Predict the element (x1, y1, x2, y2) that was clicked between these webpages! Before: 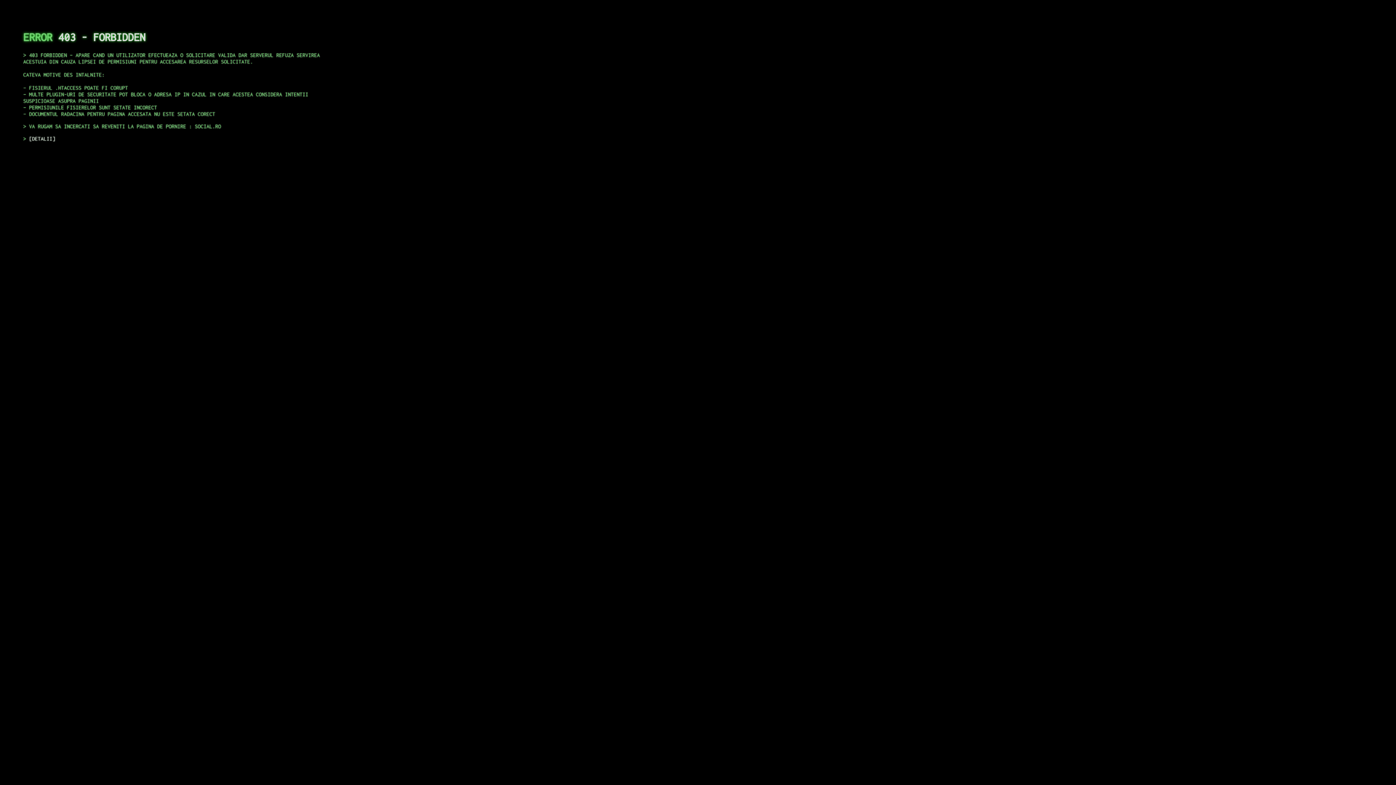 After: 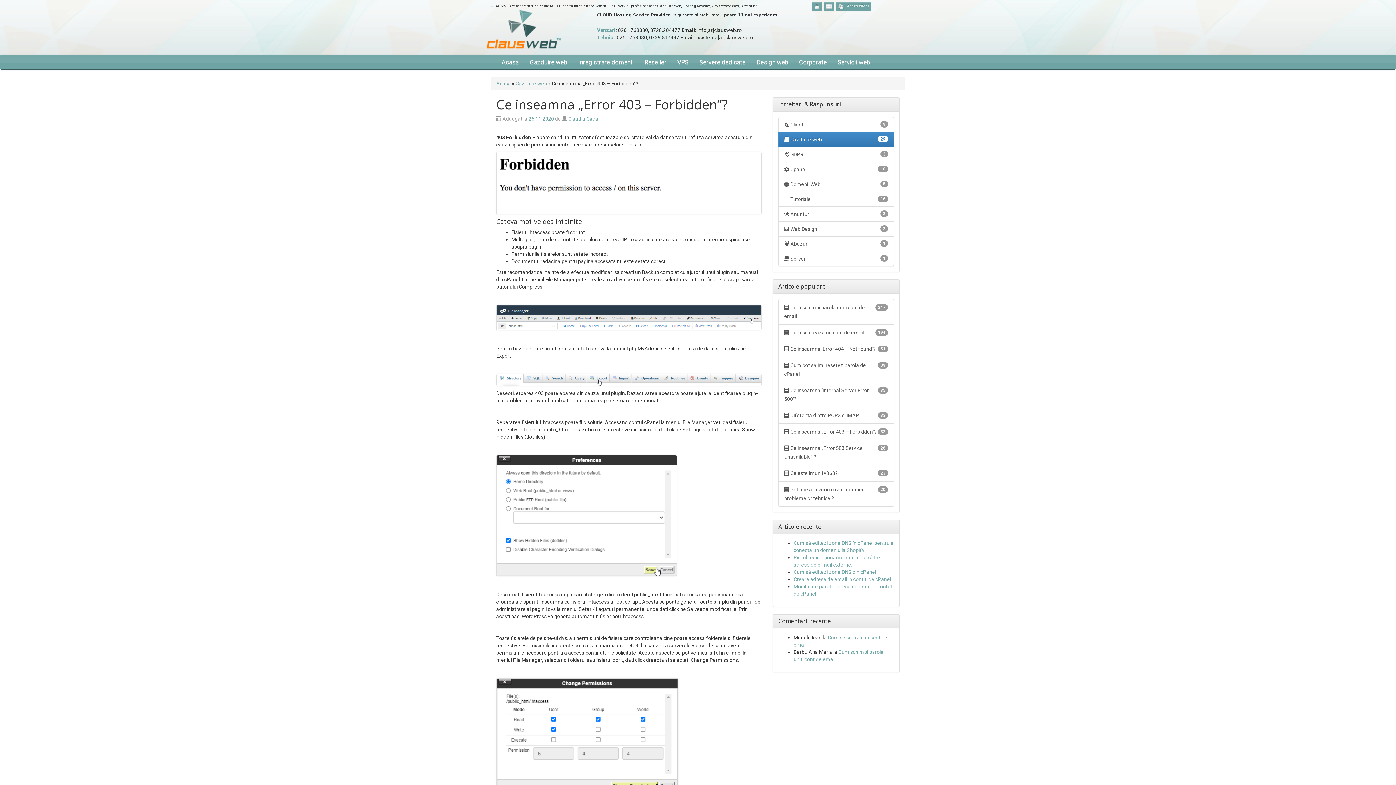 Action: label: DETALII bbox: (29, 135, 55, 141)